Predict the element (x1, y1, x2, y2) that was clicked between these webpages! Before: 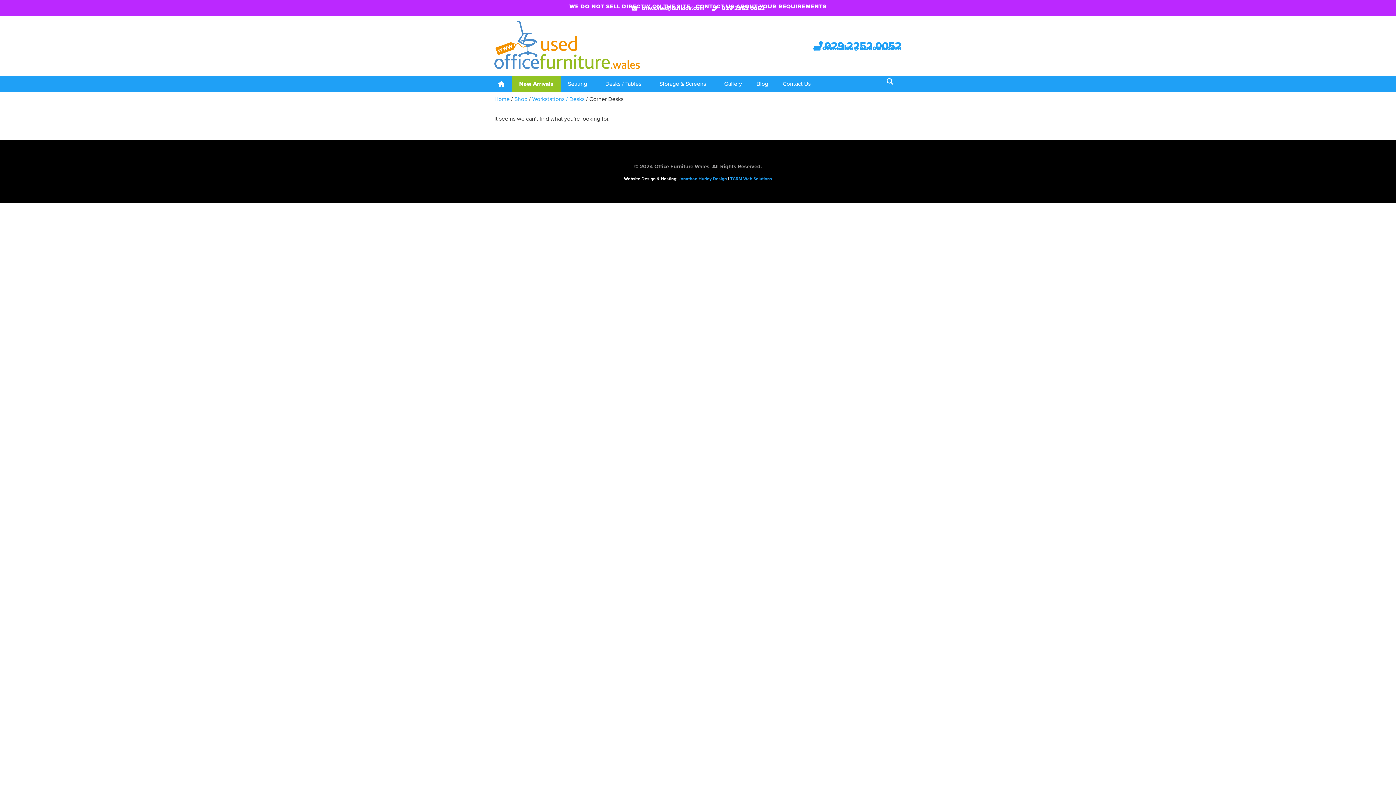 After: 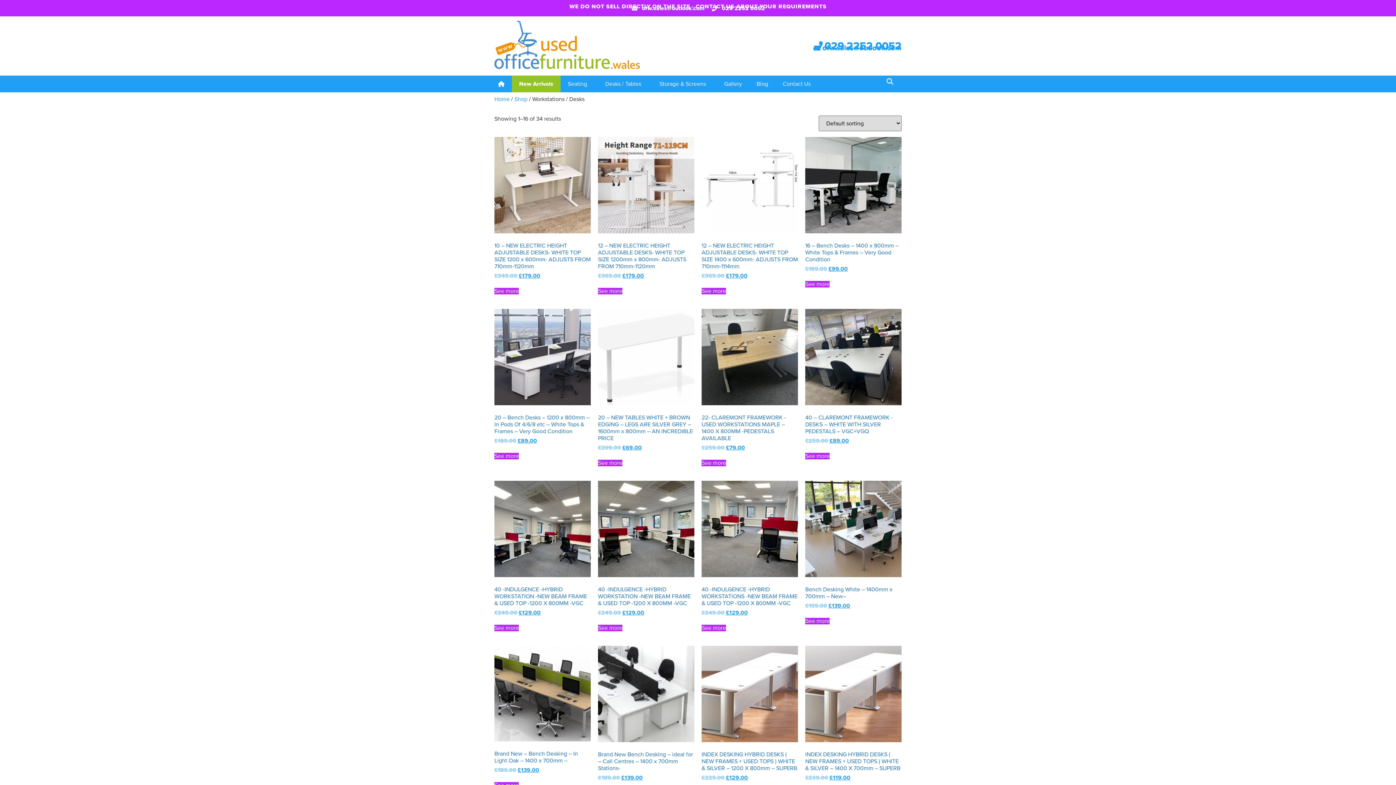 Action: bbox: (532, 95, 584, 103) label: Workstations / Desks